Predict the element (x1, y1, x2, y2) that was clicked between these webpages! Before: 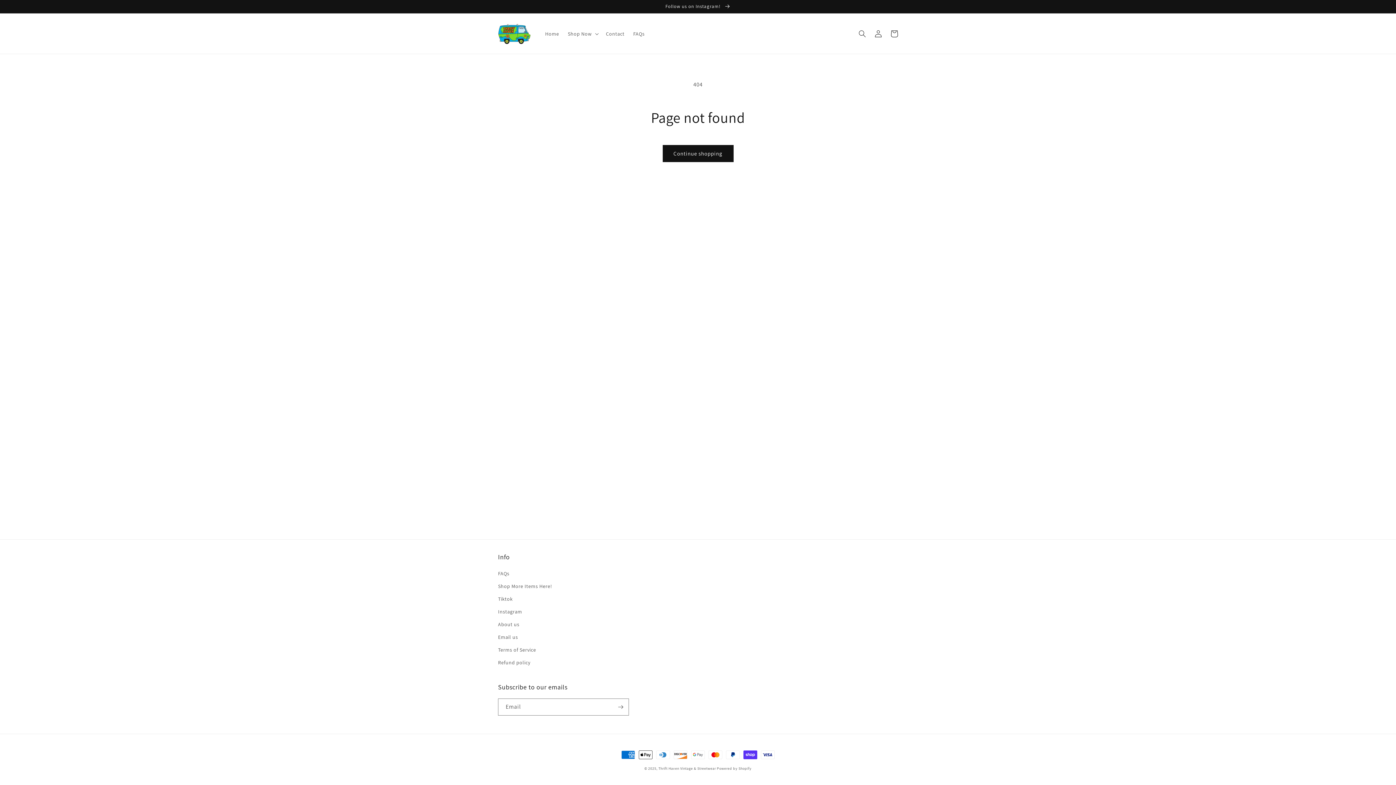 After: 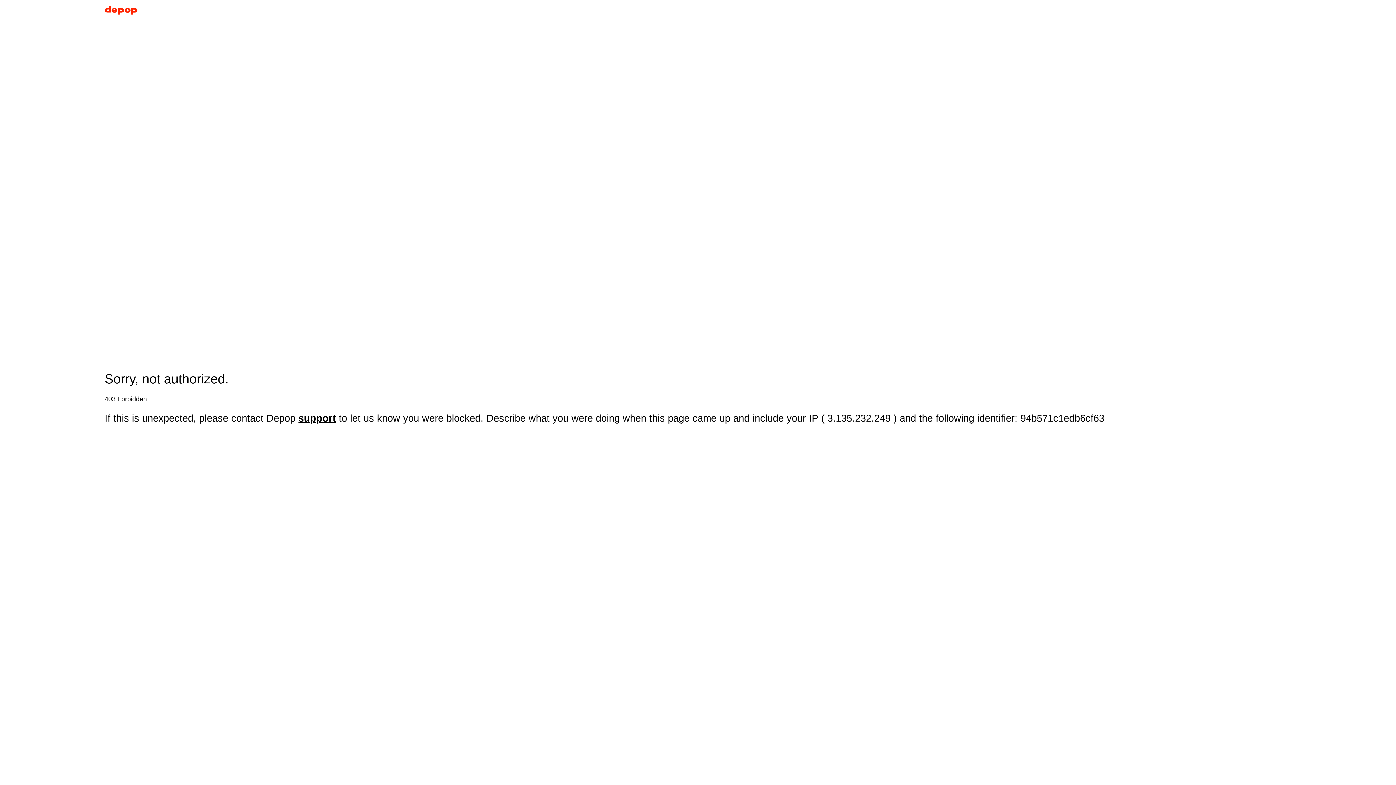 Action: label: Shop More Items Here! bbox: (498, 580, 552, 593)